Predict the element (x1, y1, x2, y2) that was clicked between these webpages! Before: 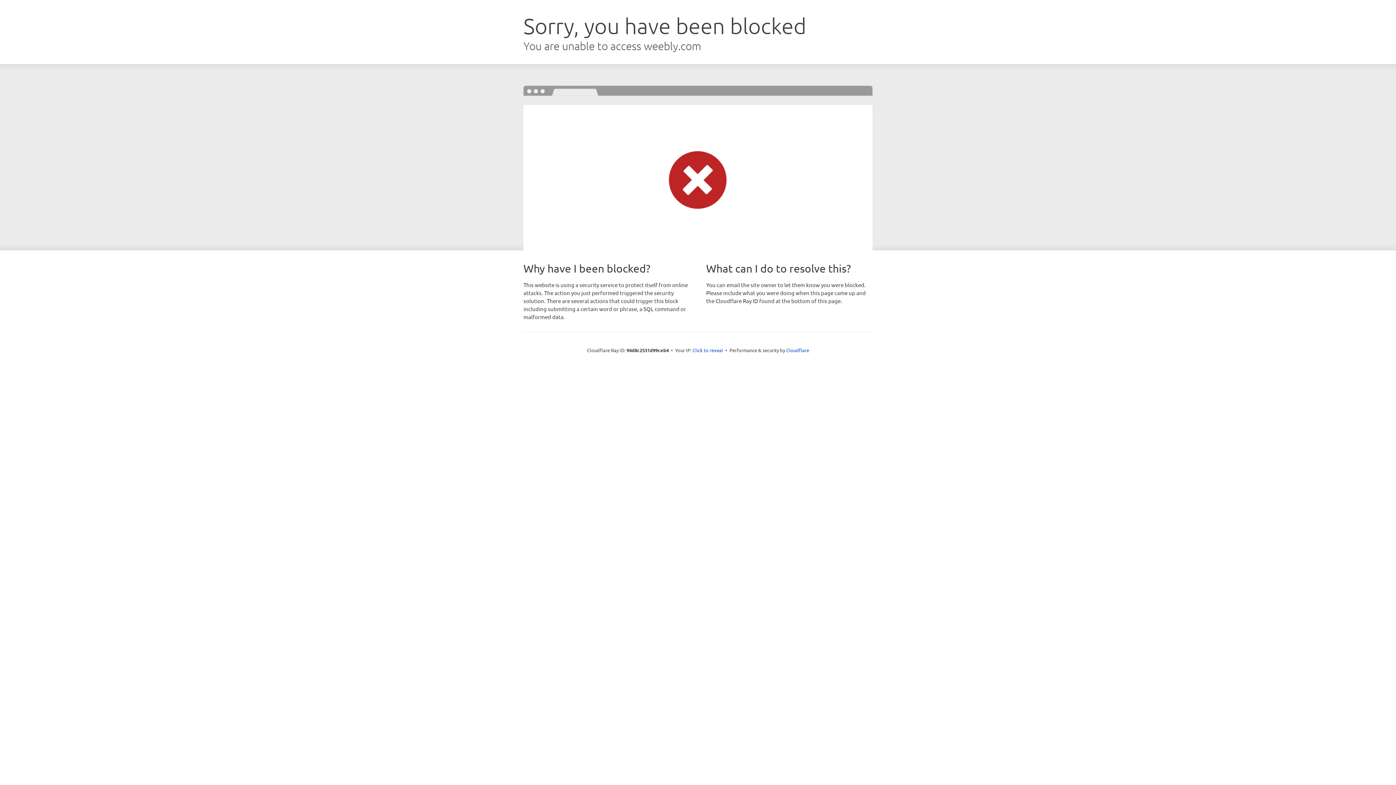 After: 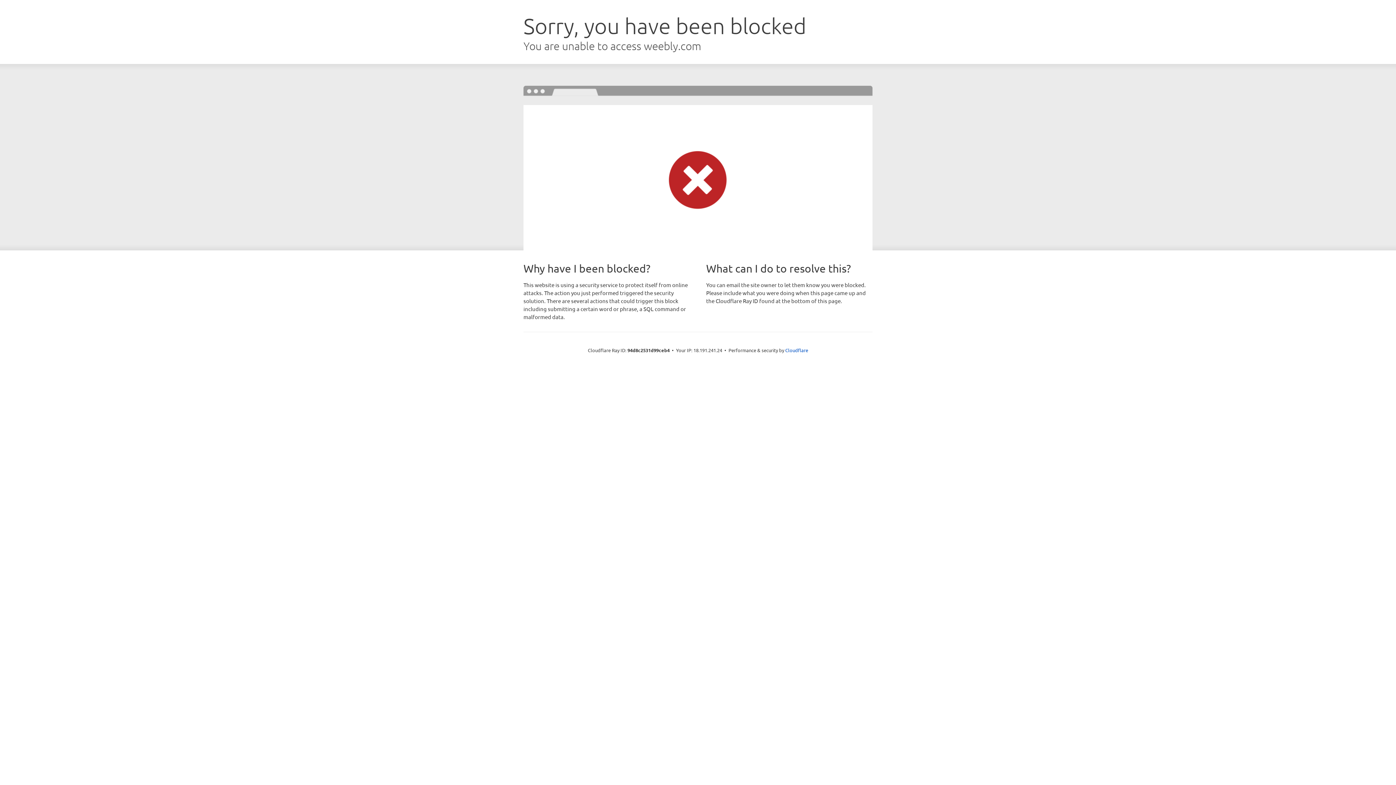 Action: bbox: (692, 346, 723, 353) label: Click to reveal